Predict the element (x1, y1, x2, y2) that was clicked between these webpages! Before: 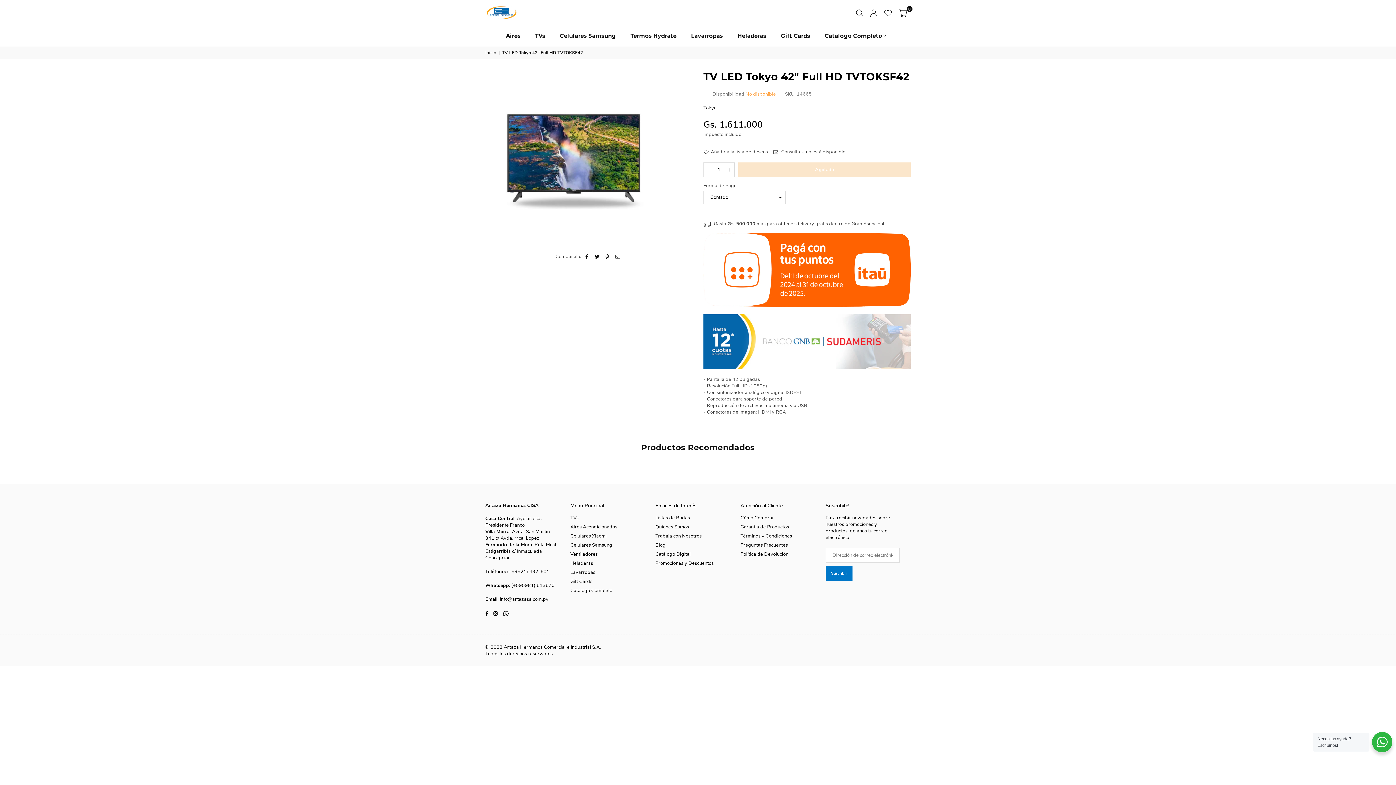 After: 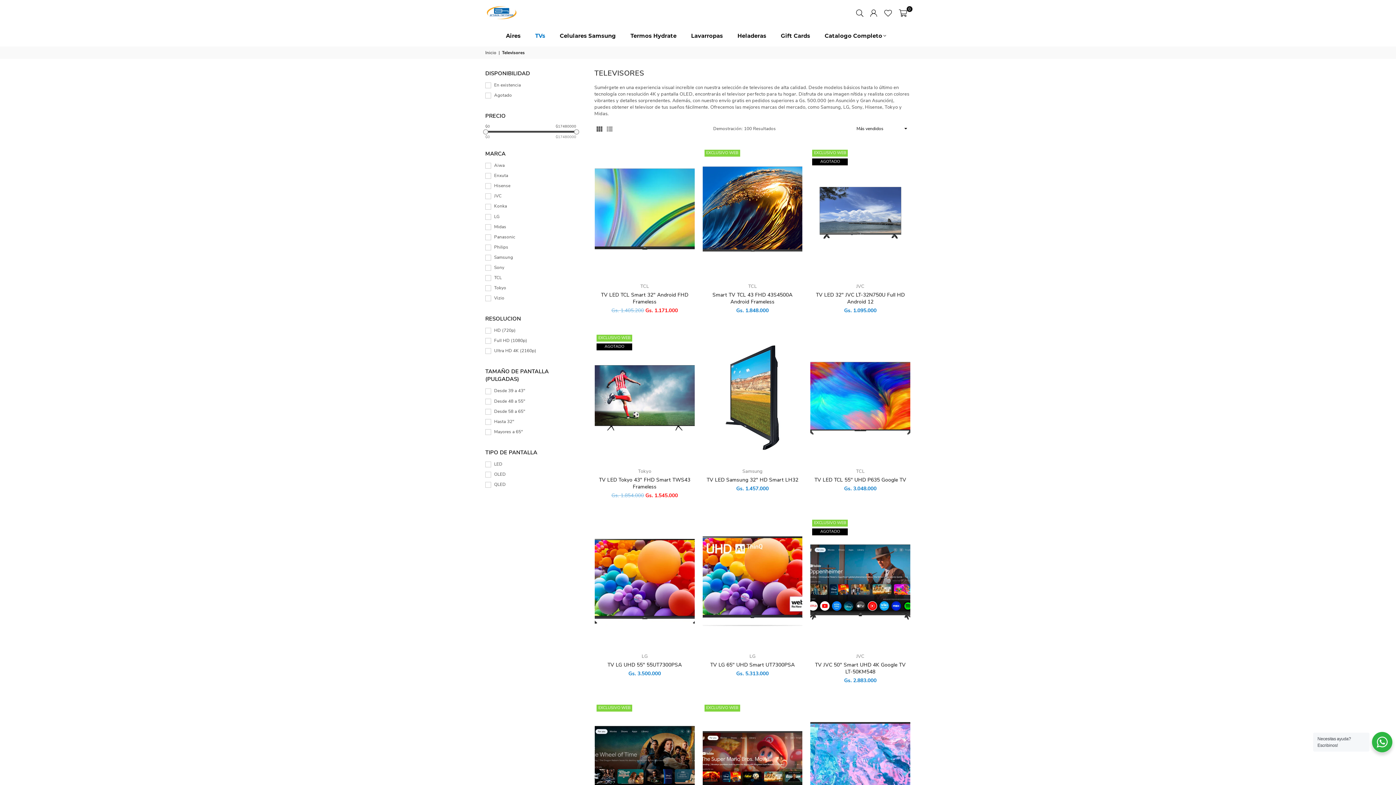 Action: label: TVs bbox: (529, 25, 550, 45)